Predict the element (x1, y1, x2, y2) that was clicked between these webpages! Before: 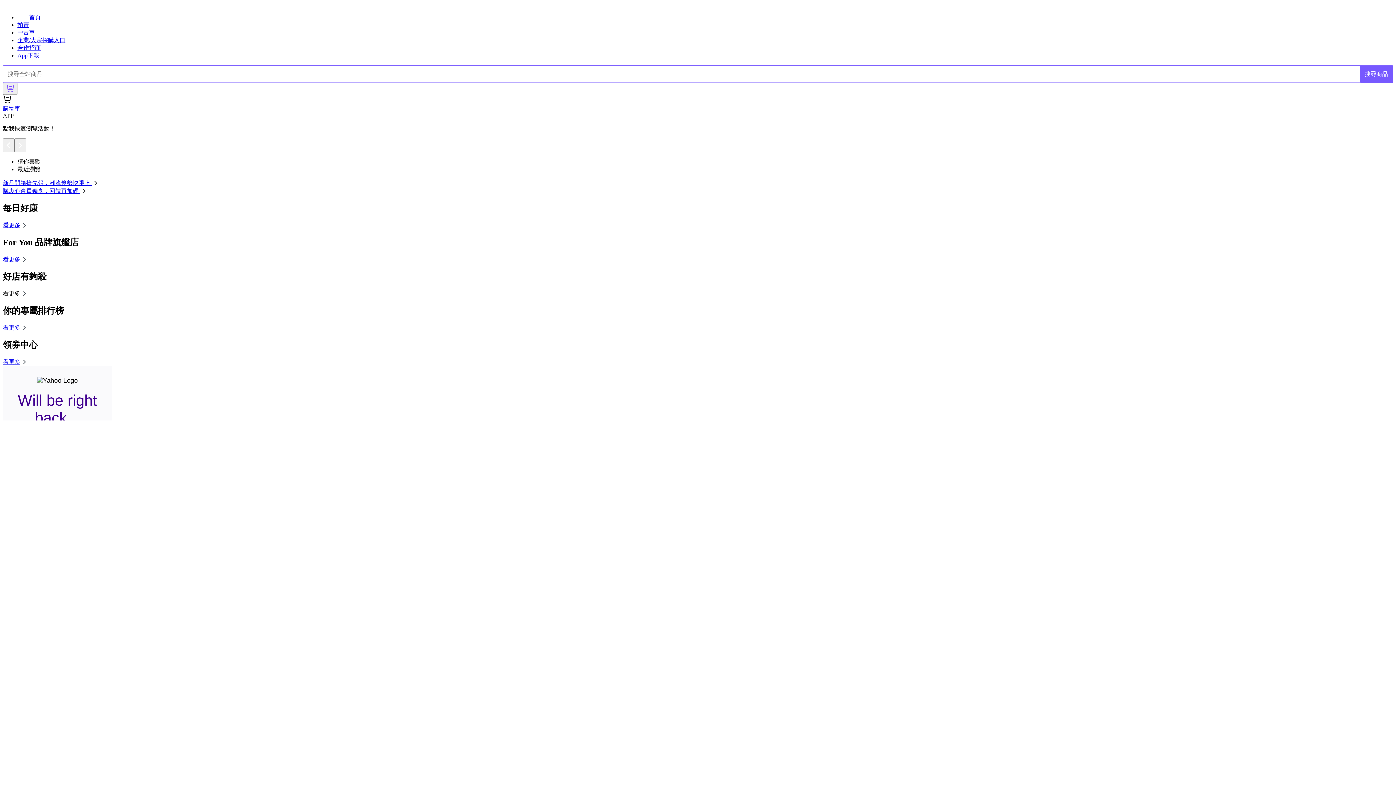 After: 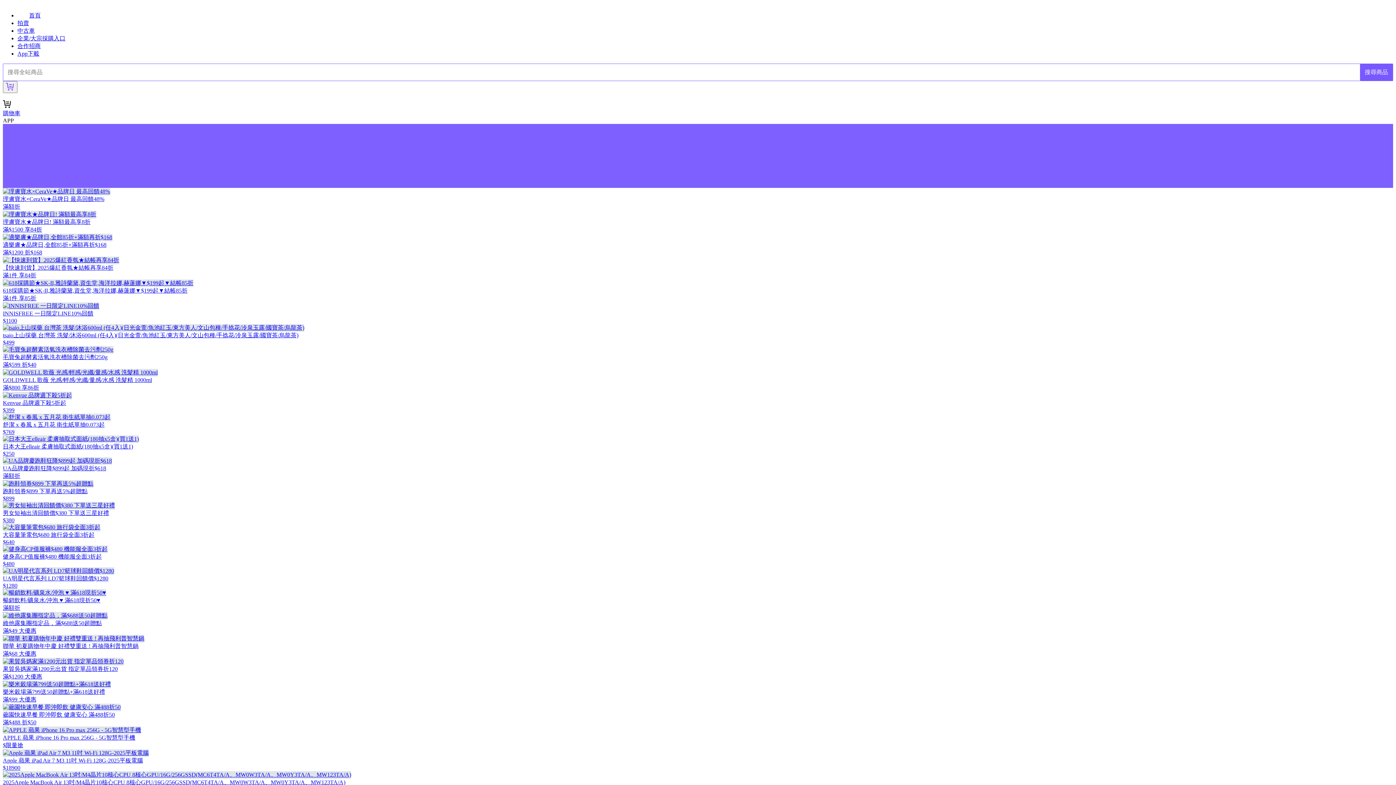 Action: label: 看更多 bbox: (2, 222, 28, 228)